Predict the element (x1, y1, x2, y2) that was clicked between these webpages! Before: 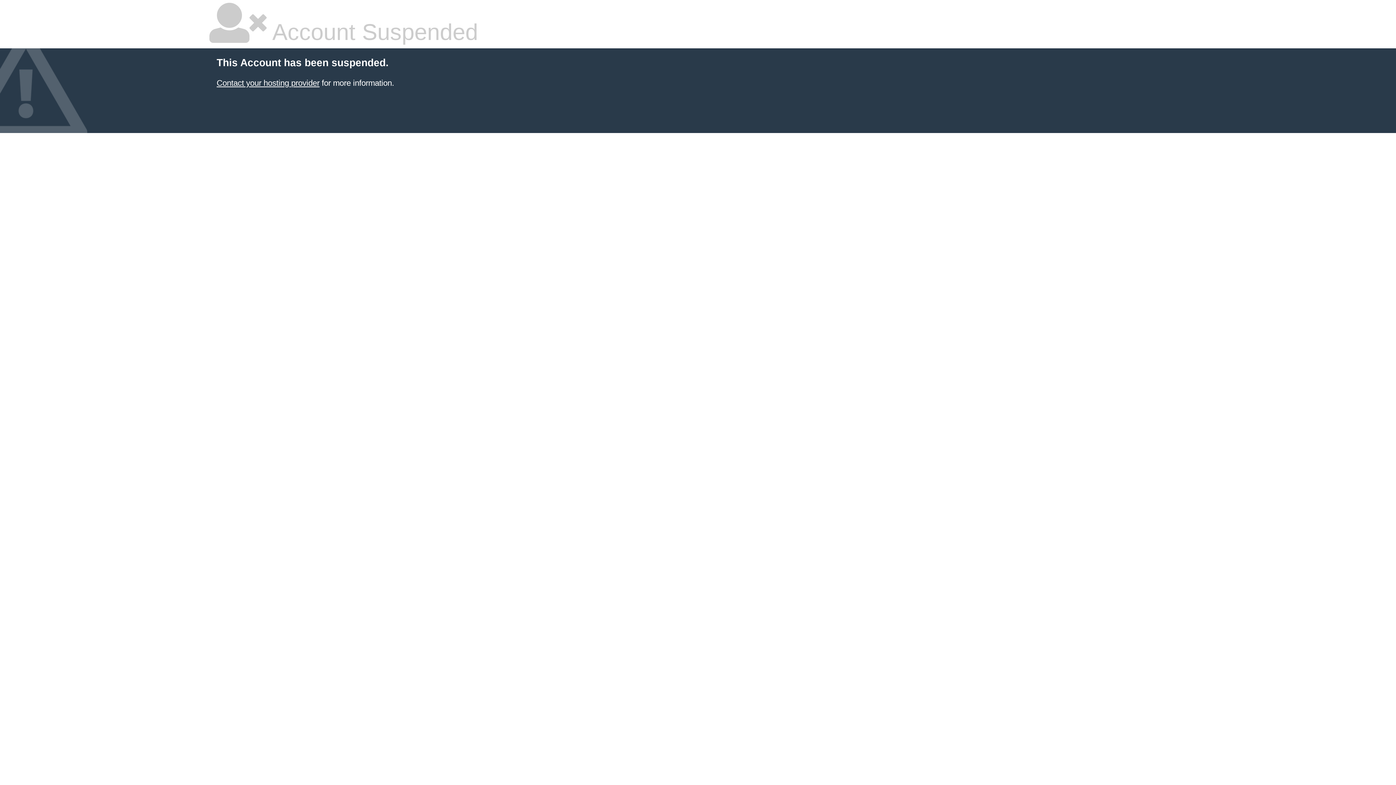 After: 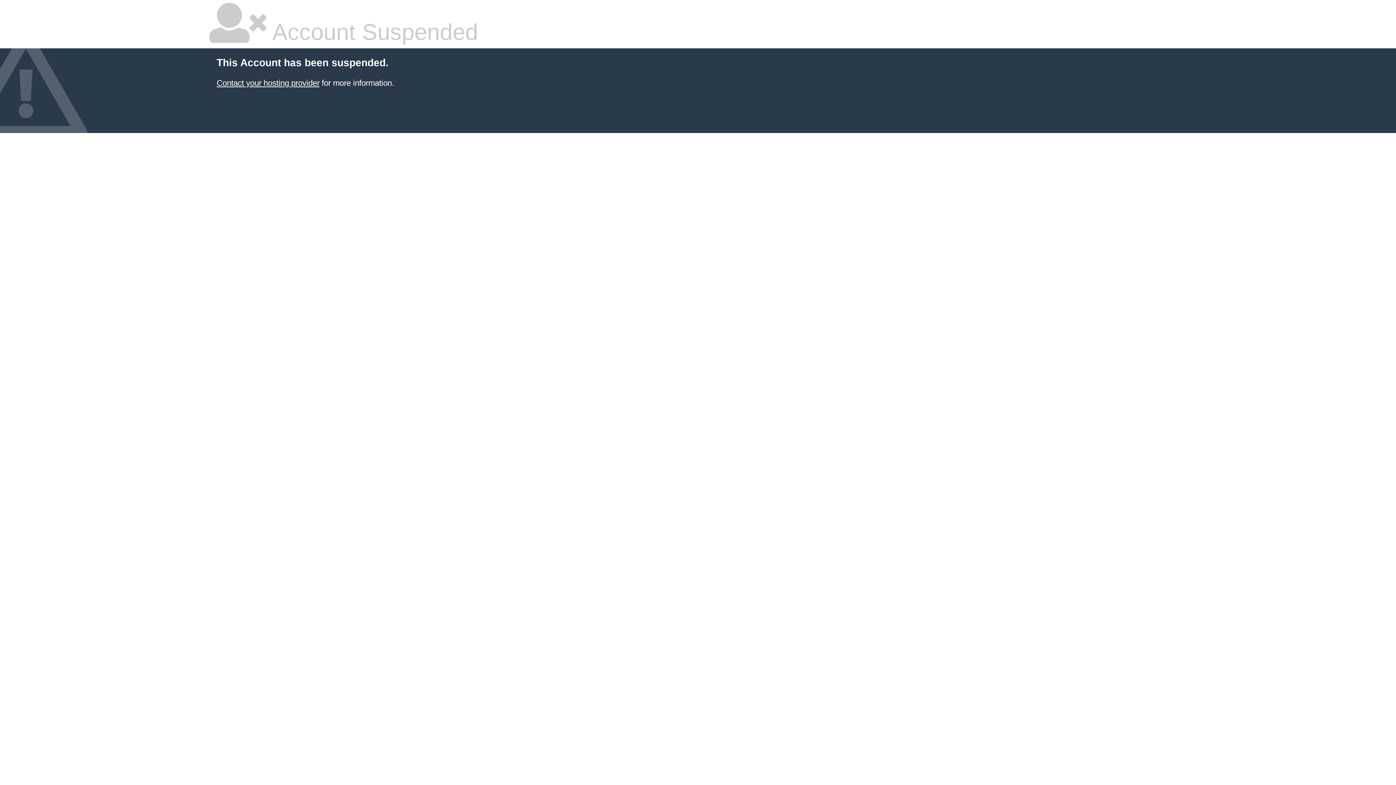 Action: bbox: (216, 78, 319, 87) label: Contact your hosting provider